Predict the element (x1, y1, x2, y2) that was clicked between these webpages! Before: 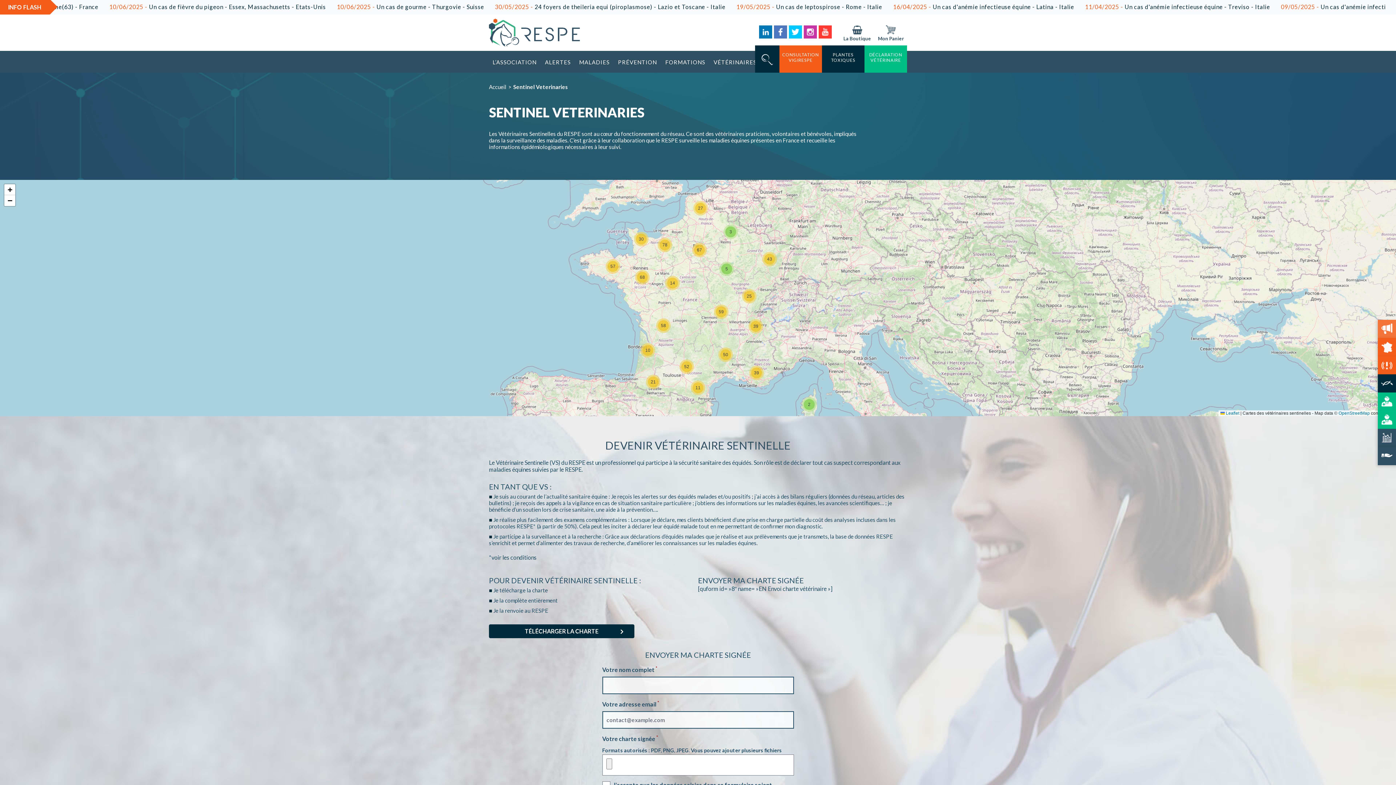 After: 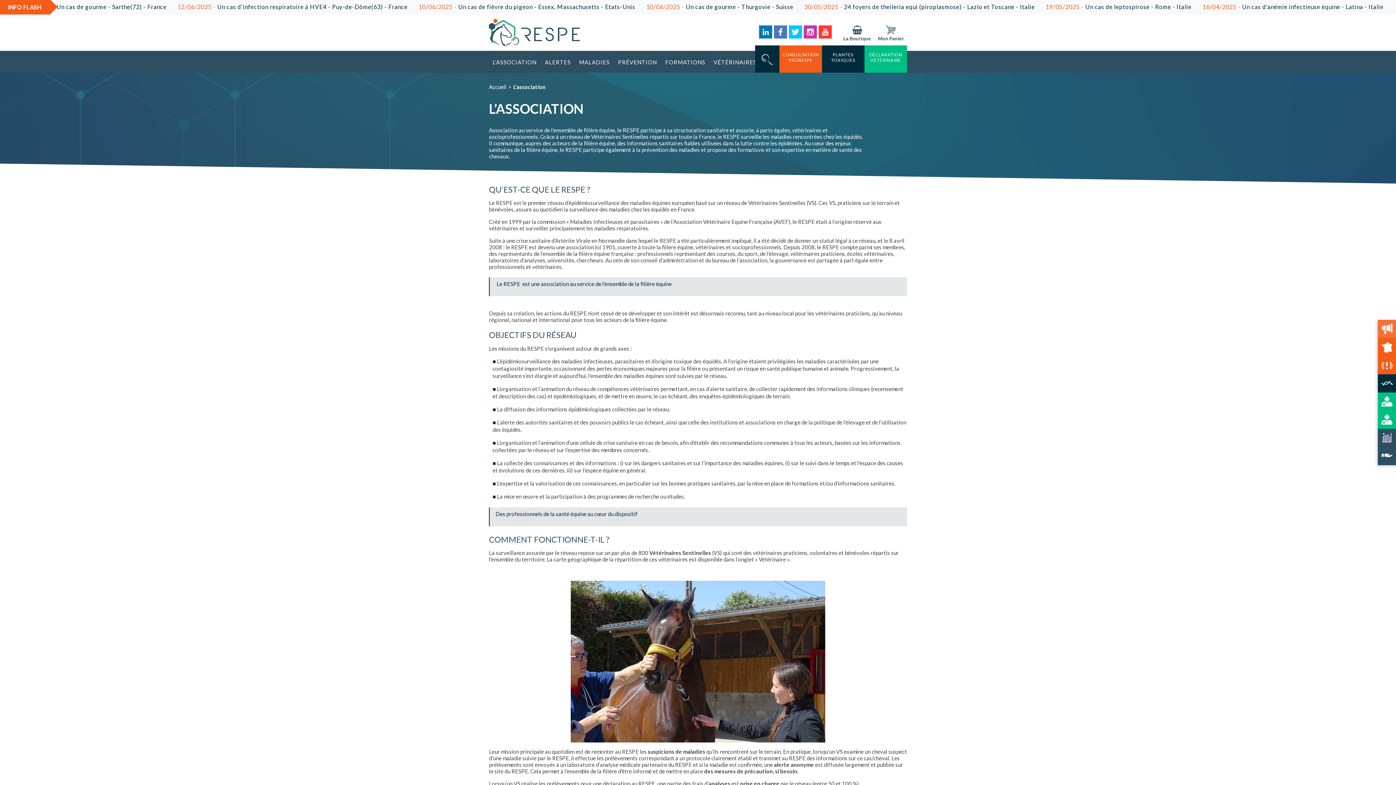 Action: label: L’ASSOCIATION bbox: (489, 50, 540, 72)